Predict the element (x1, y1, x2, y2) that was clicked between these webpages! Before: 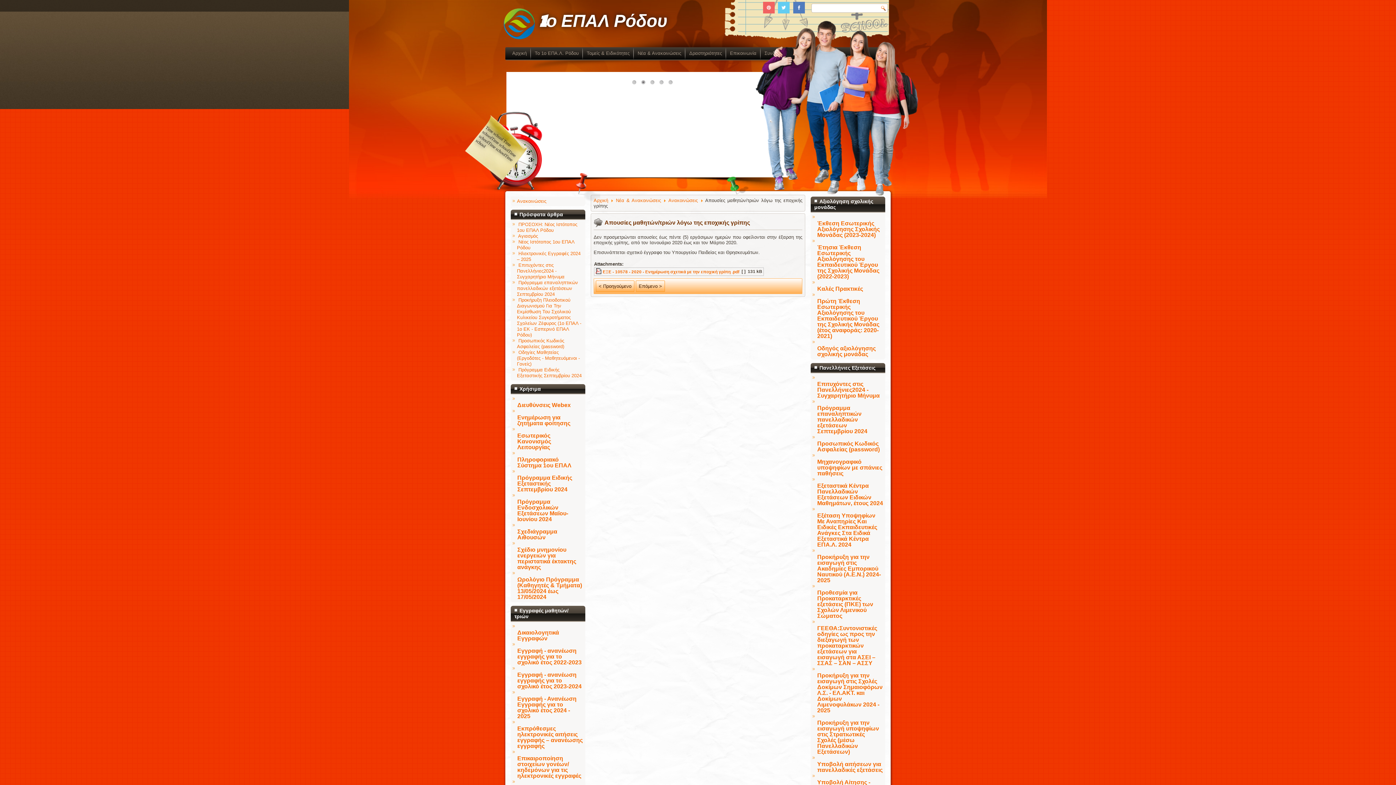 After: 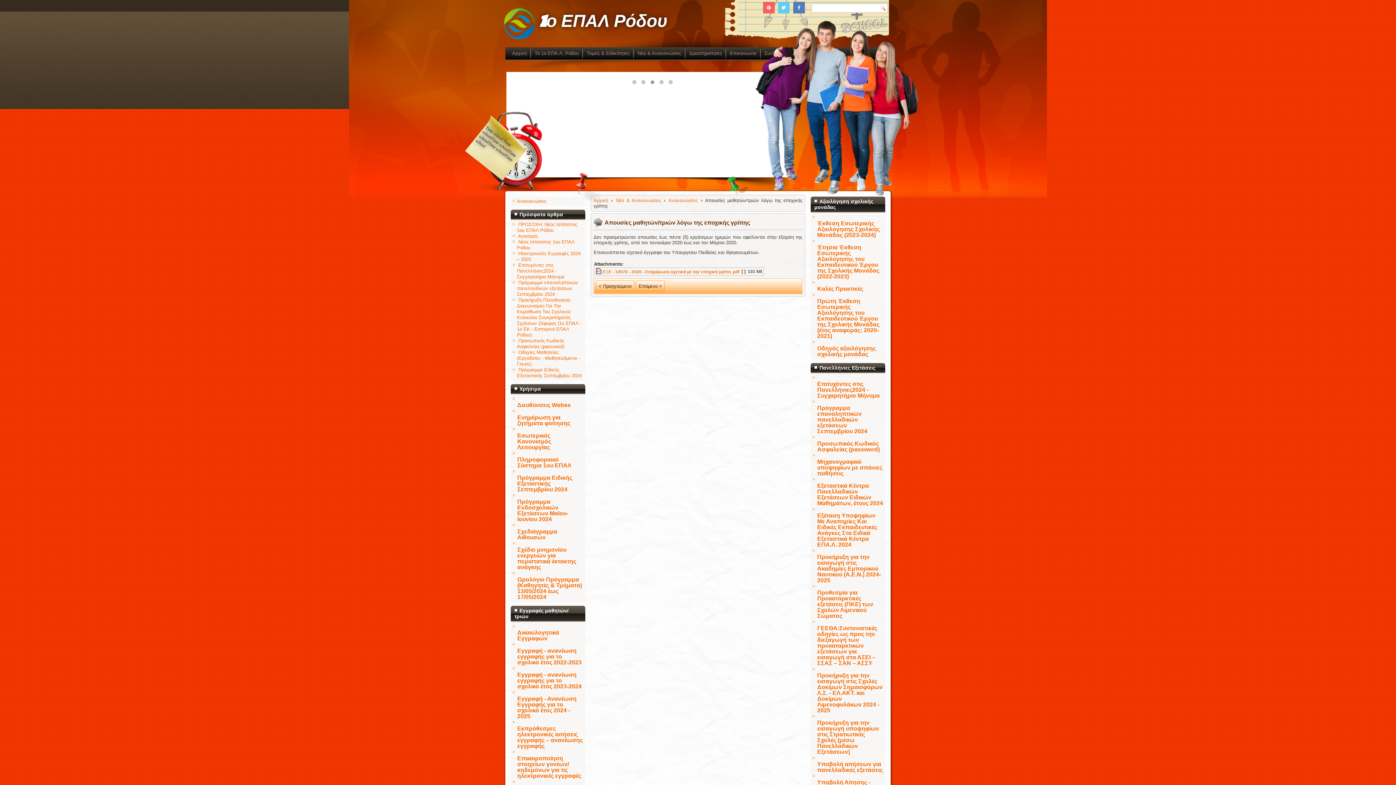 Action: bbox: (650, 80, 658, 88) label: 3